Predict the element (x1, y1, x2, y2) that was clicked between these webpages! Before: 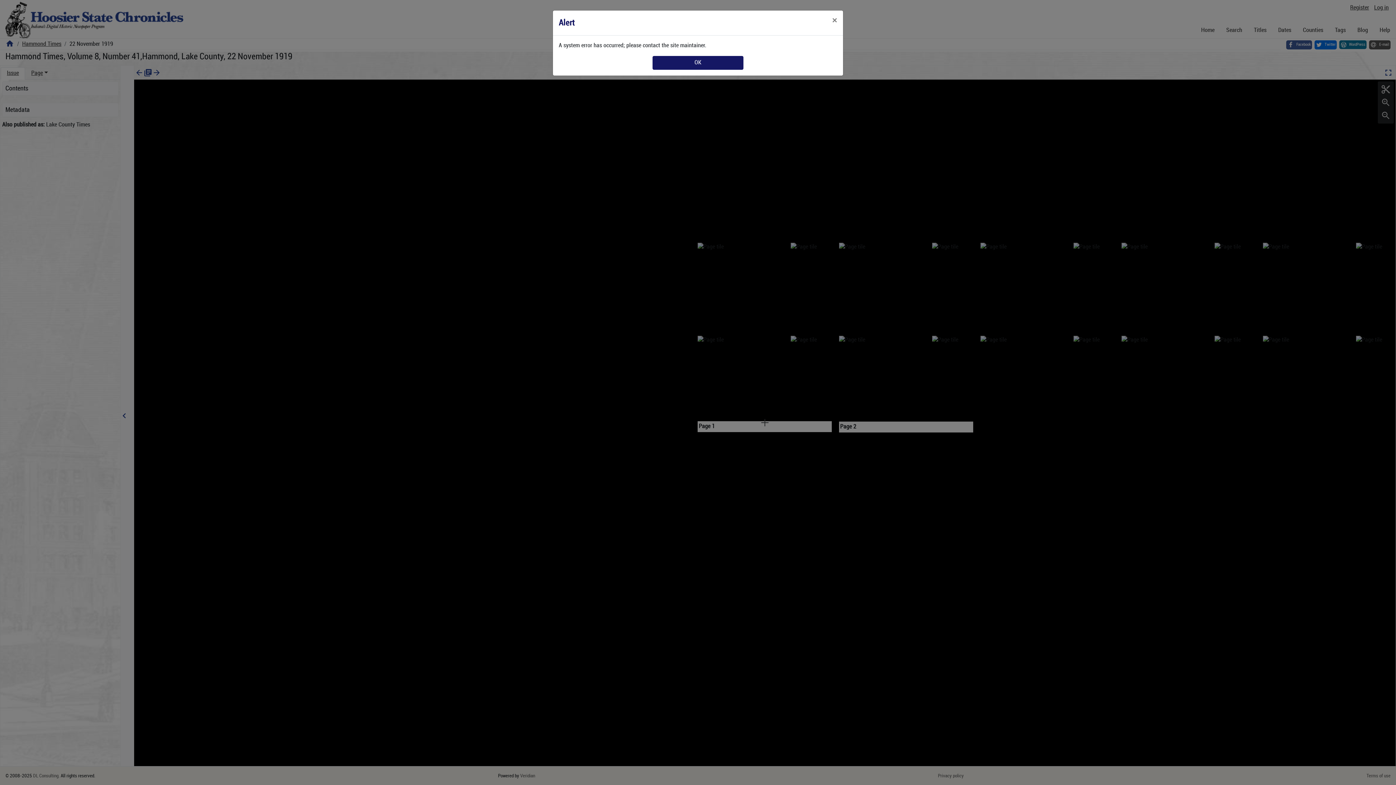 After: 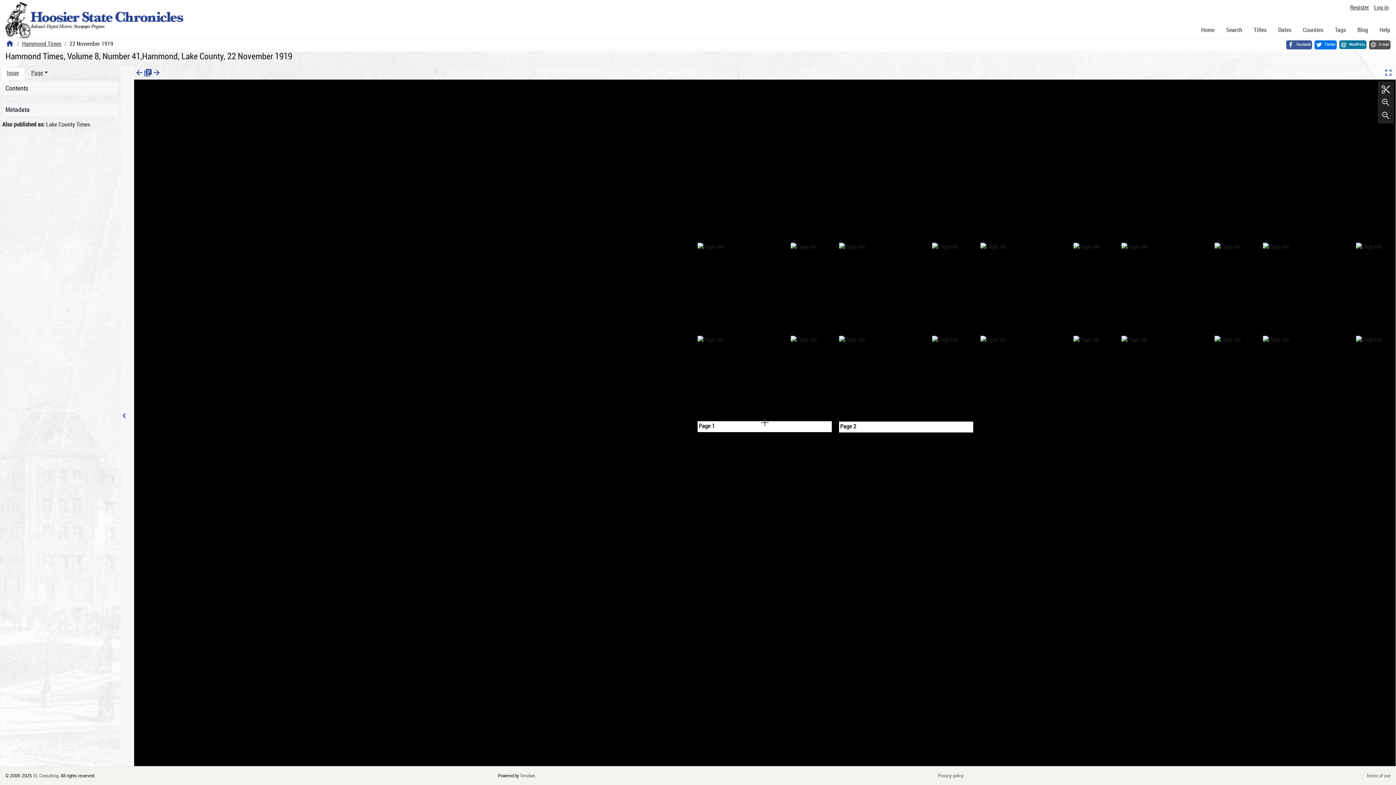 Action: bbox: (826, 10, 843, 30) label: Close